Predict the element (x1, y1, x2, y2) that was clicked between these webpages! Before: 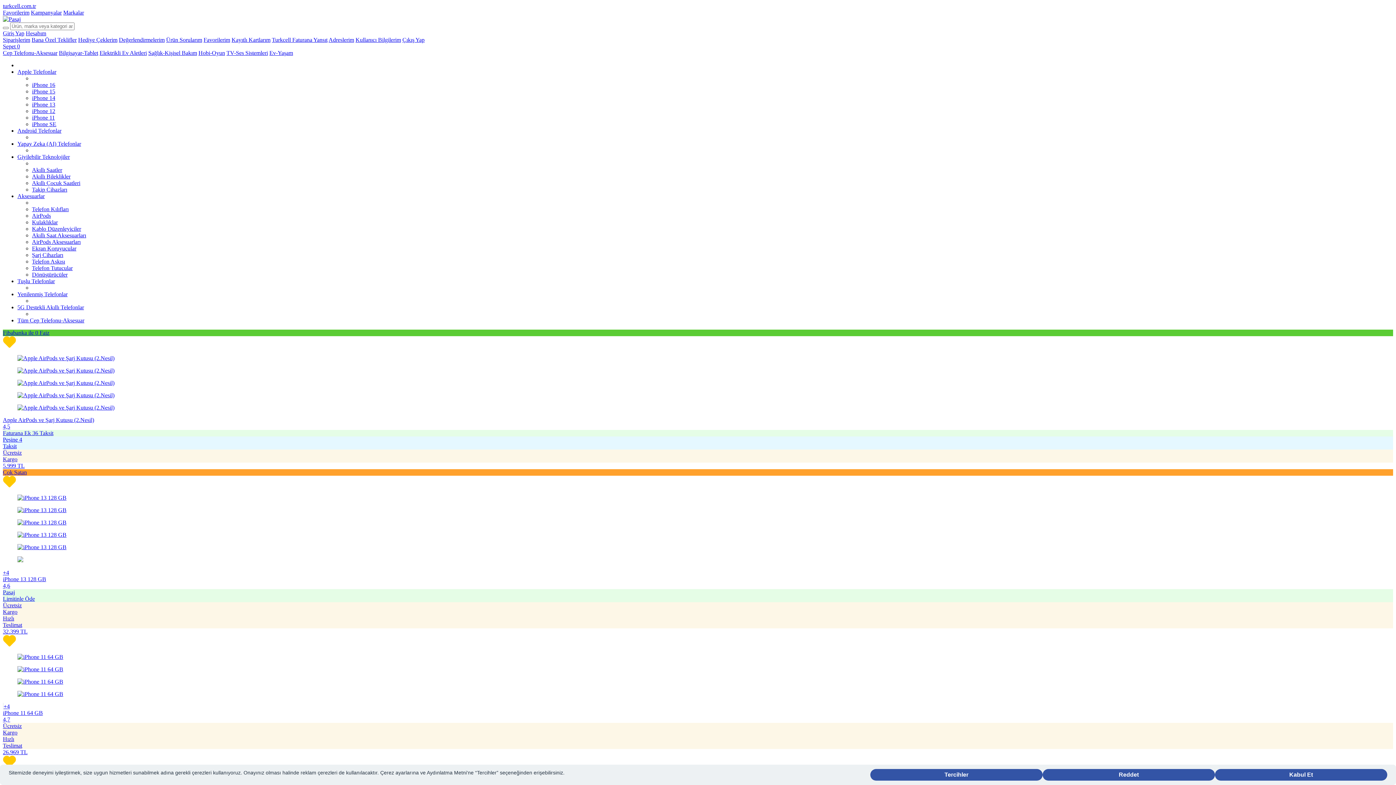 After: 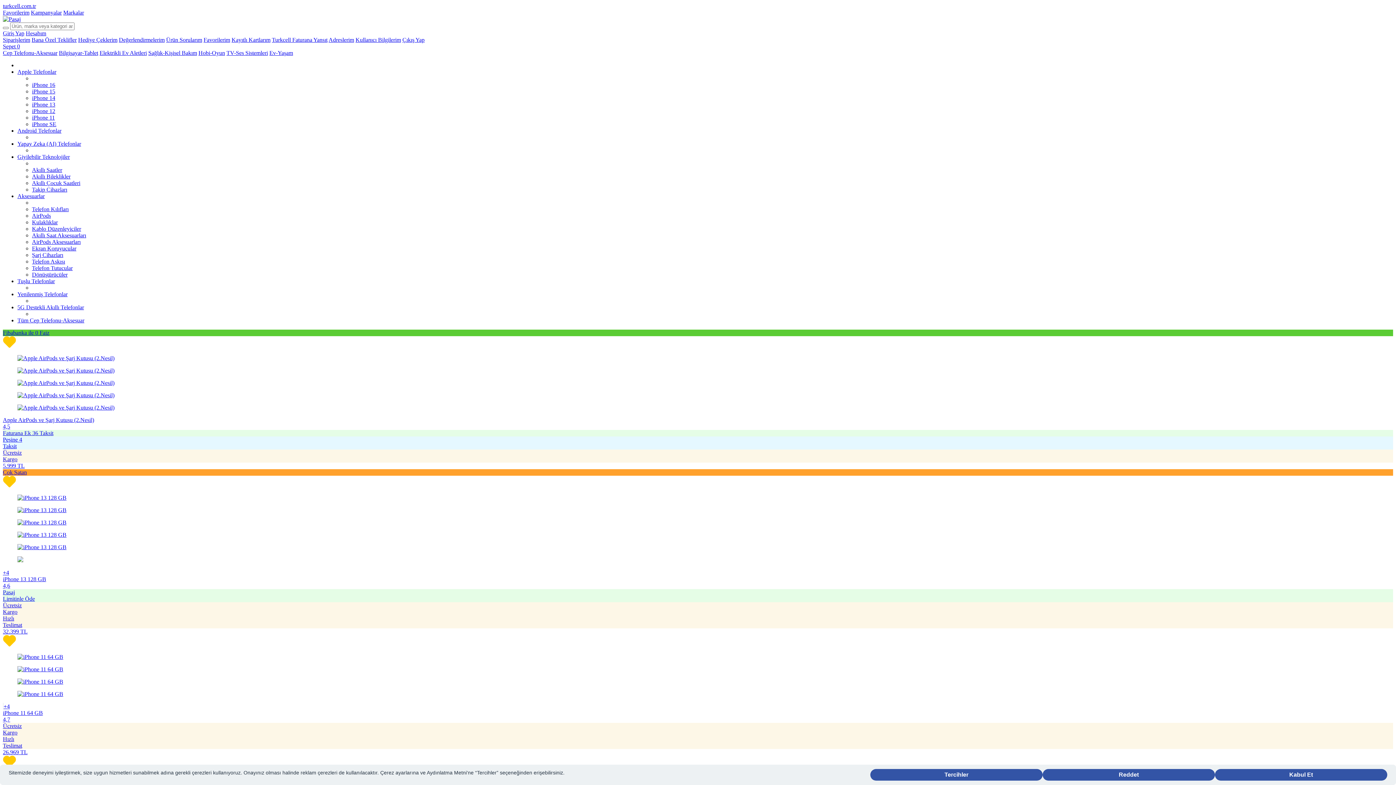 Action: label: iPhone 11 bbox: (32, 114, 54, 120)